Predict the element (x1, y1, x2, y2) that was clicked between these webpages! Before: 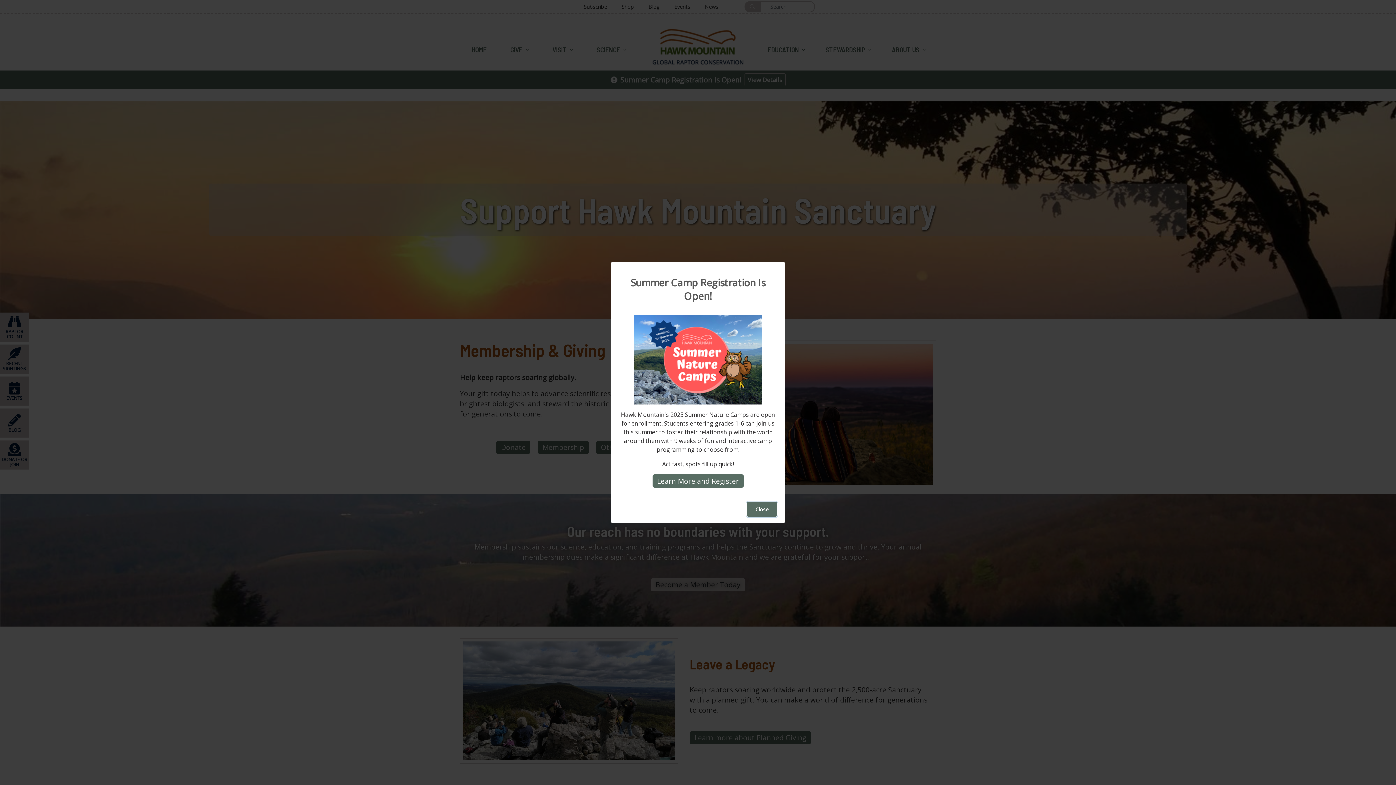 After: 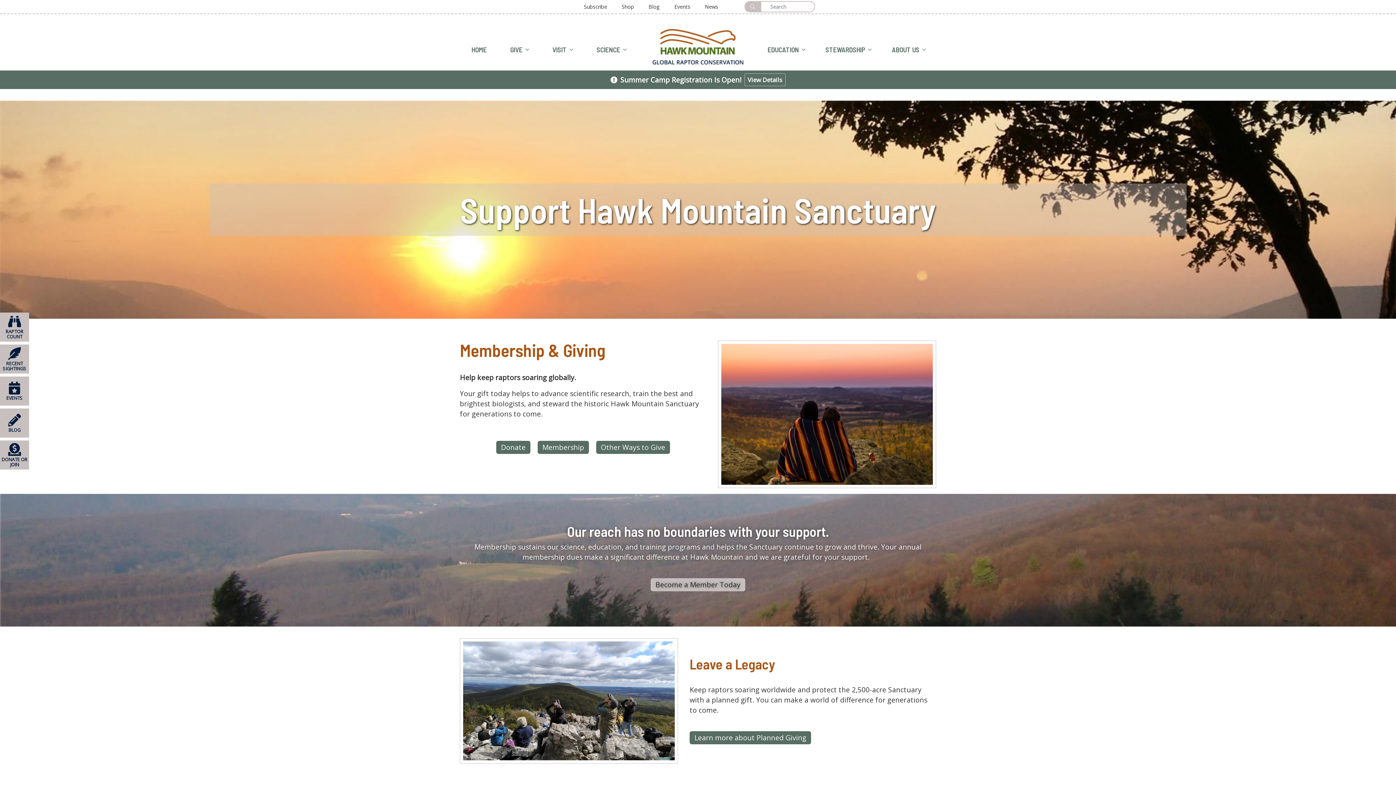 Action: label: Close bbox: (746, 502, 777, 516)